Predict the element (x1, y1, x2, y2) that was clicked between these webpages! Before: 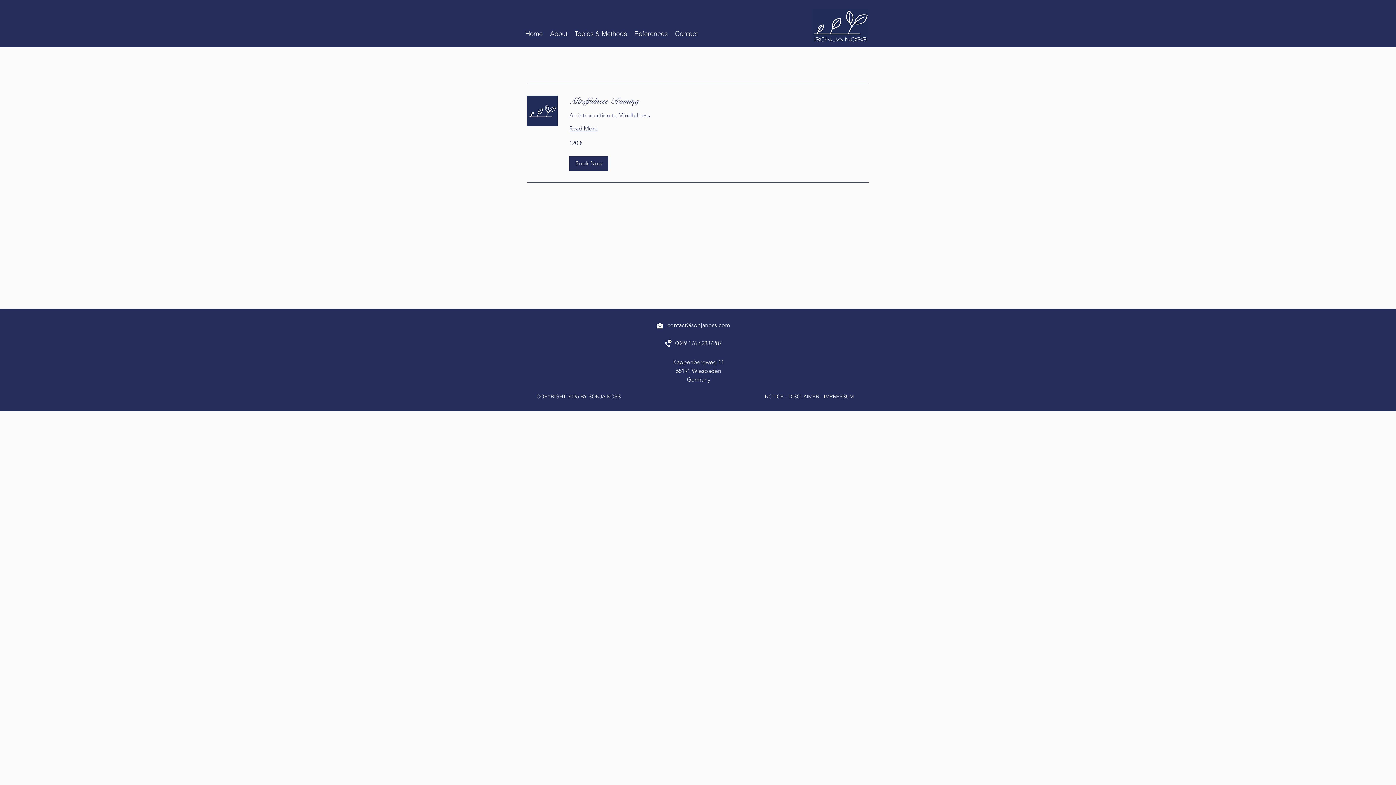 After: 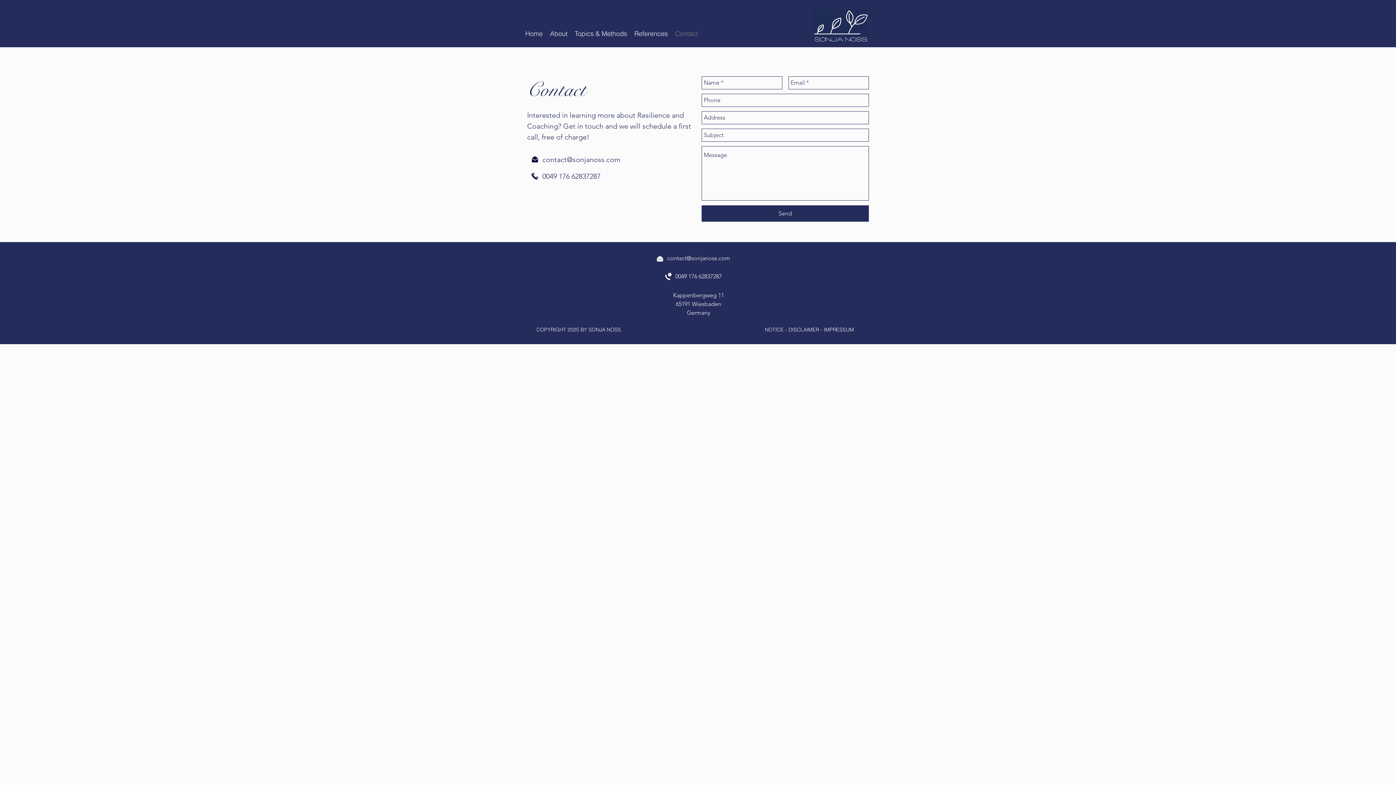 Action: bbox: (671, 25, 701, 42) label: Contact